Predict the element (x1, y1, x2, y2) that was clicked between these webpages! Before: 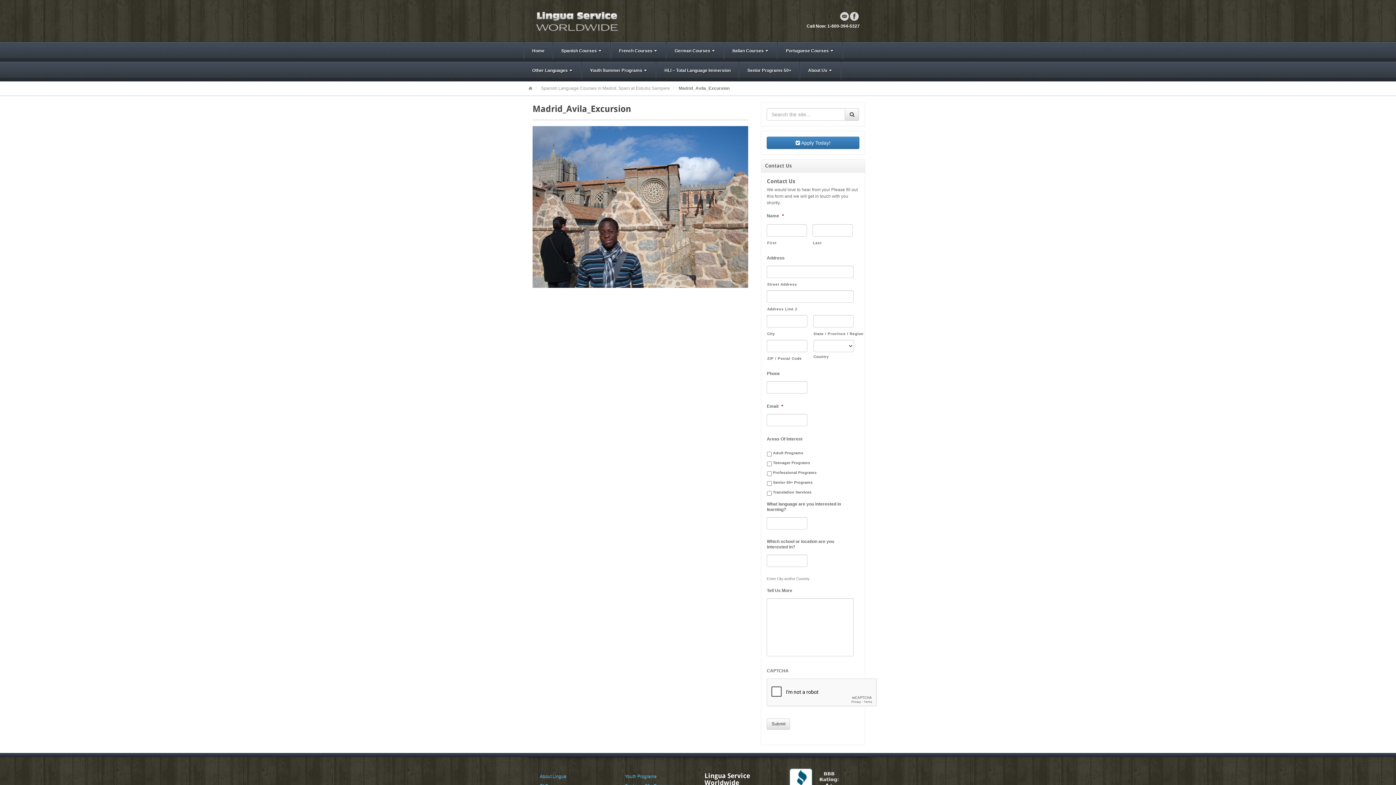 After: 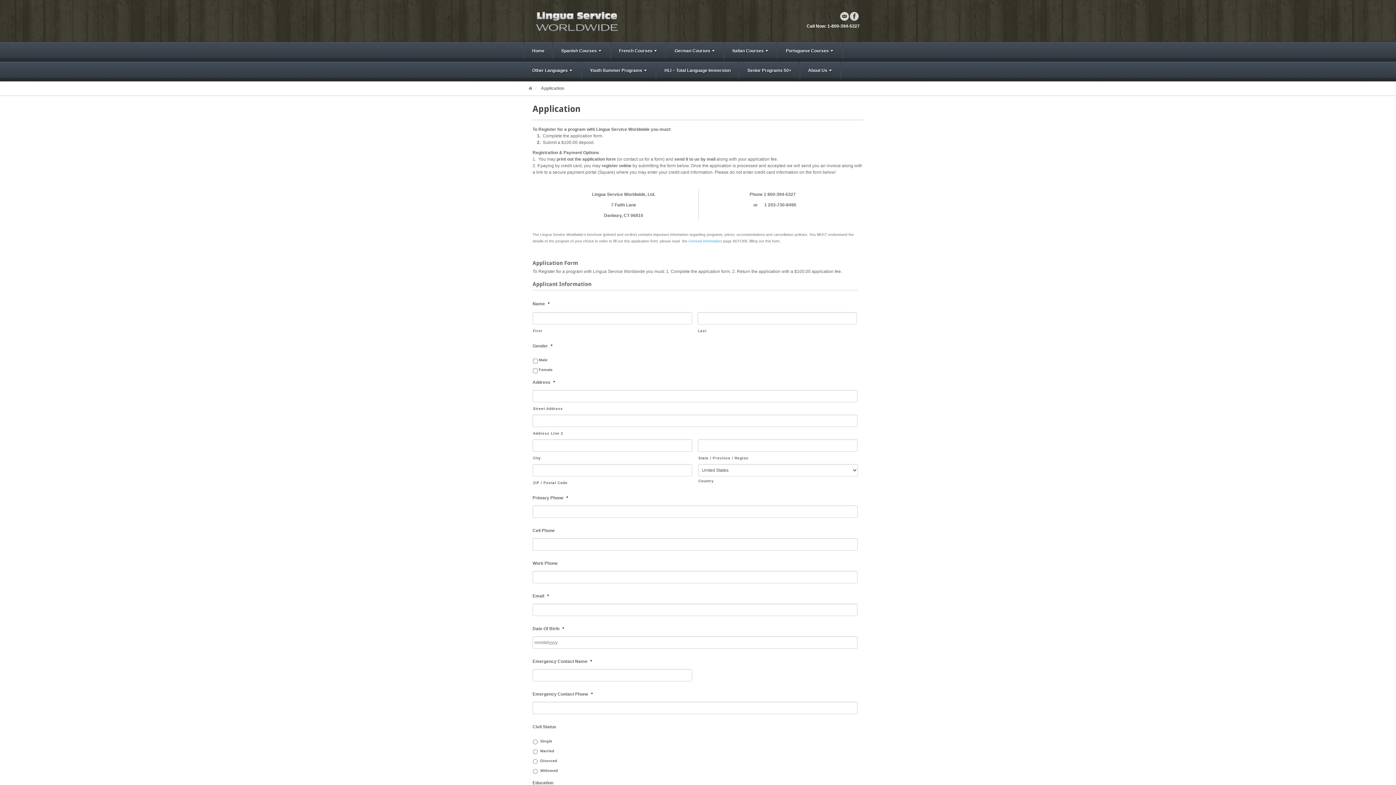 Action: label:  Apply Today! bbox: (767, 136, 859, 149)